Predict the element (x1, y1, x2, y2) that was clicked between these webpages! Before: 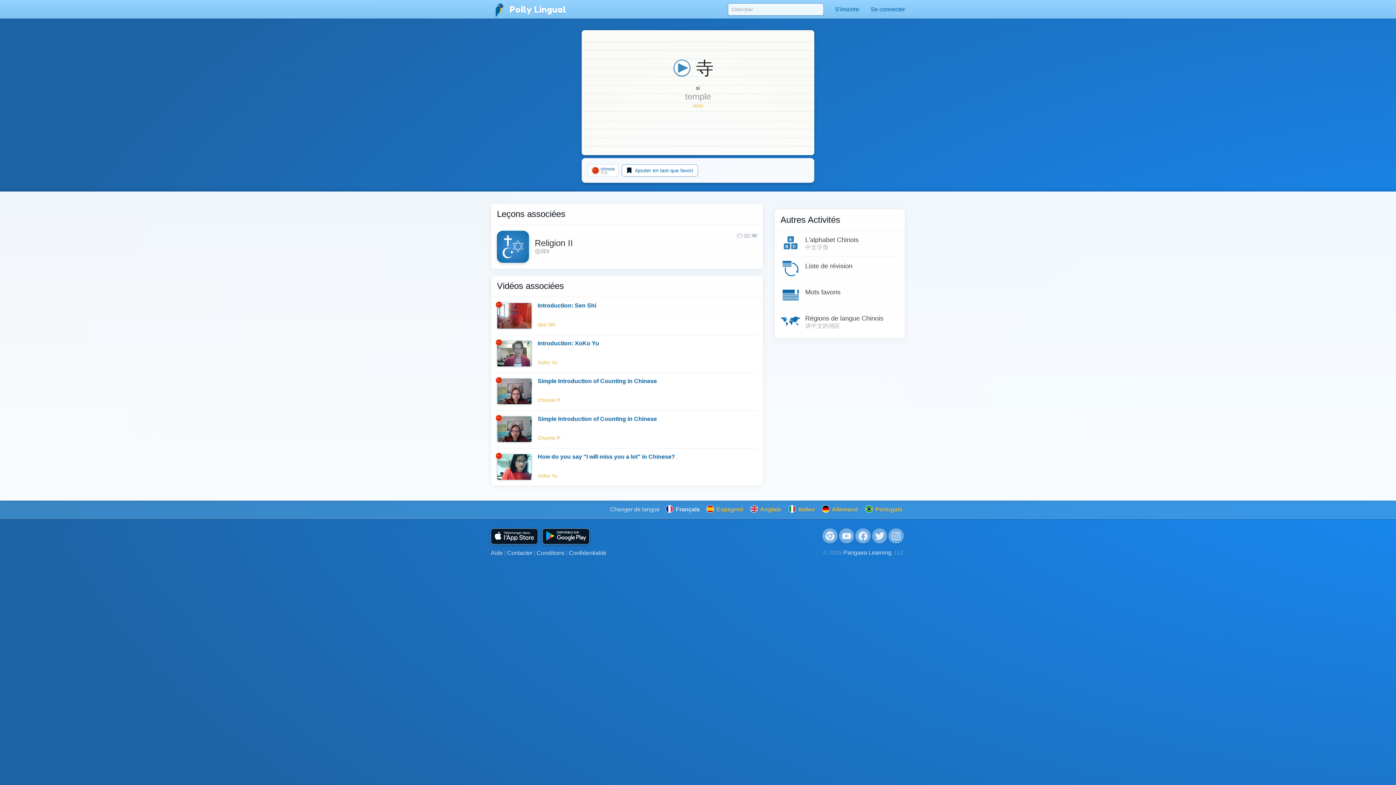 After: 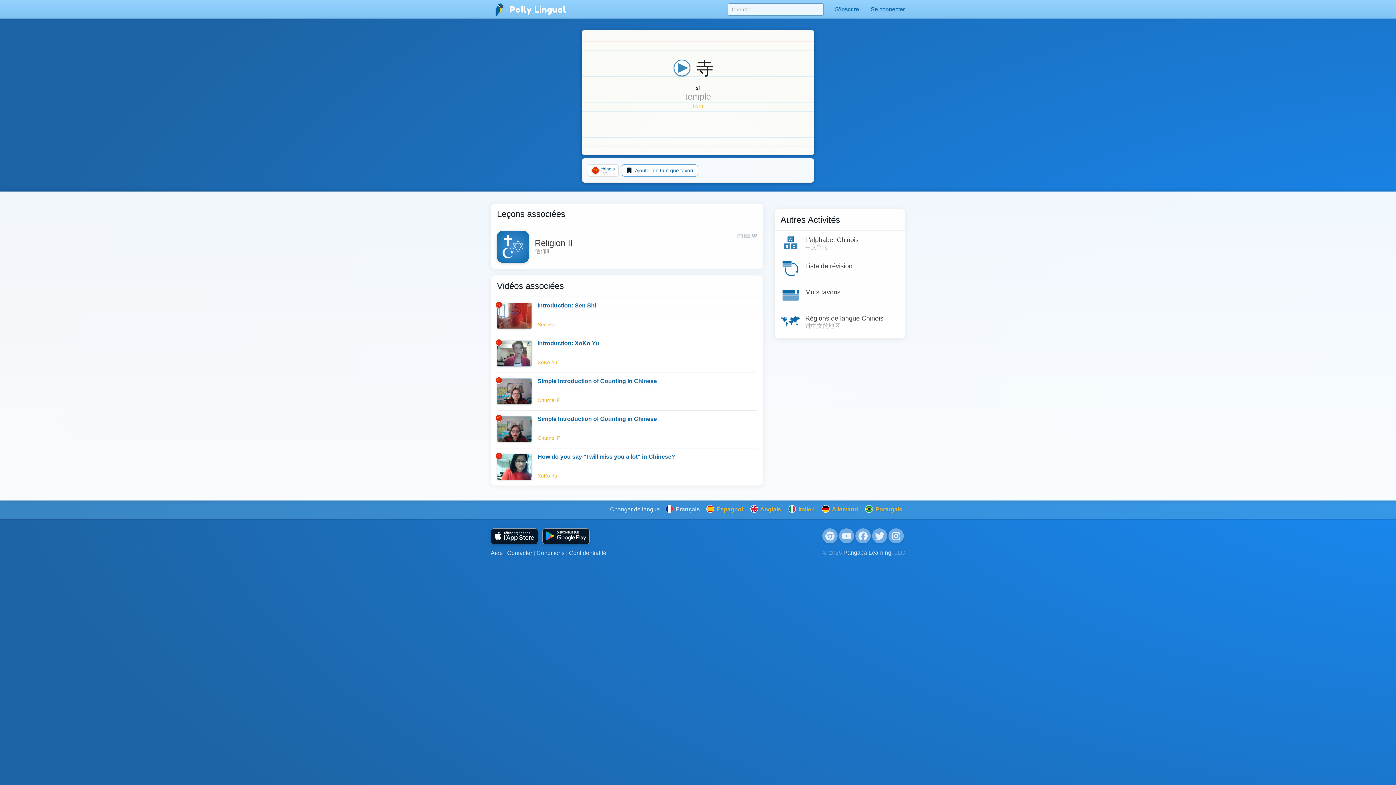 Action: bbox: (839, 528, 854, 543)